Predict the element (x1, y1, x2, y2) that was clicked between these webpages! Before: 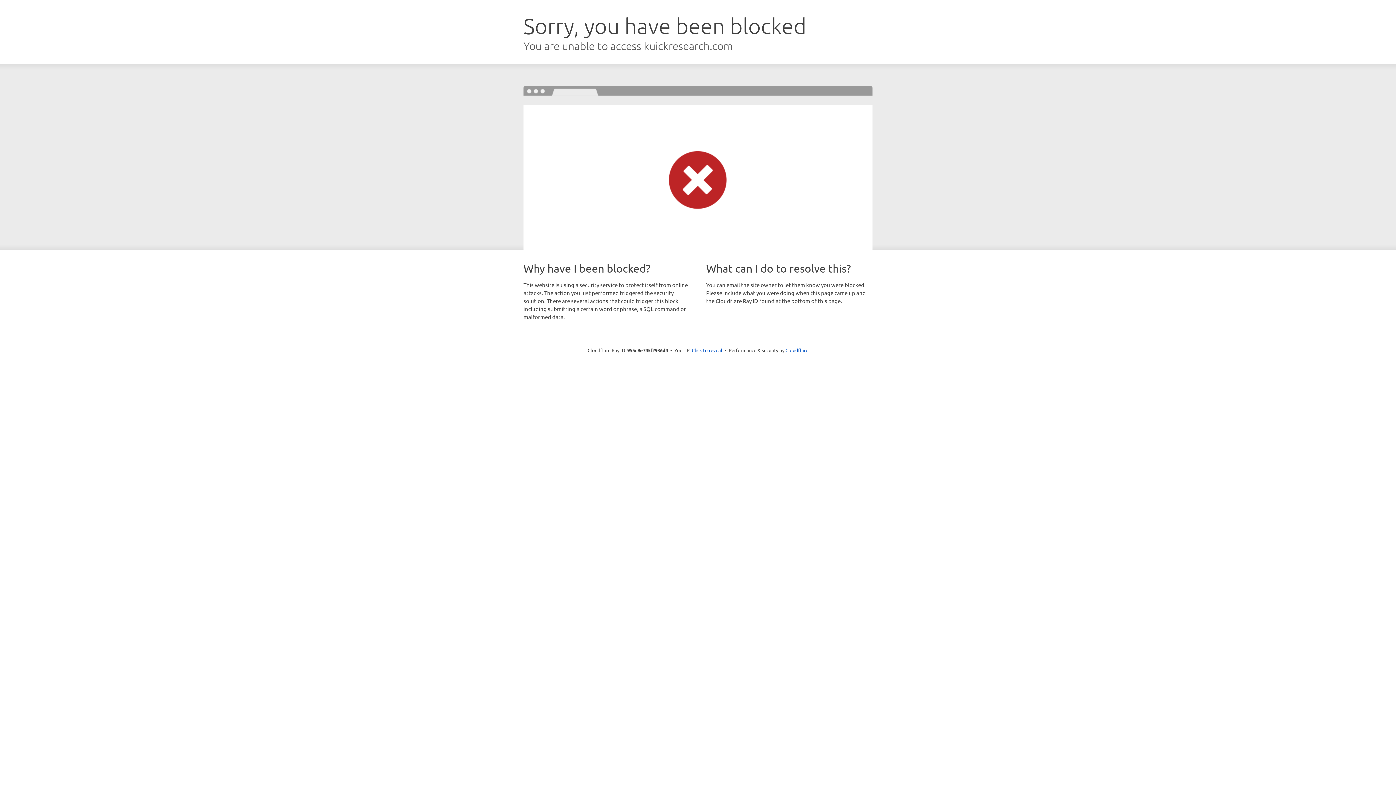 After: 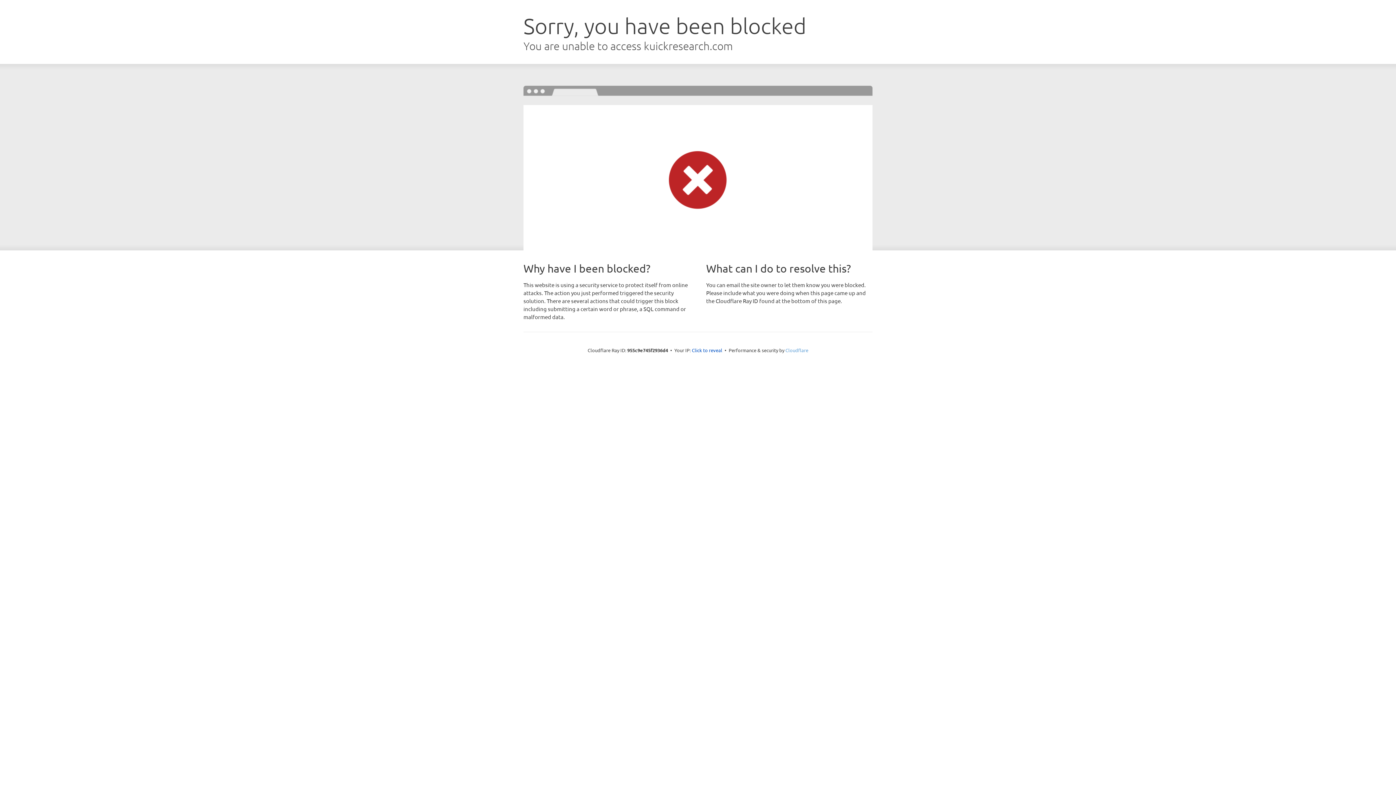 Action: label: Cloudflare bbox: (785, 347, 808, 353)